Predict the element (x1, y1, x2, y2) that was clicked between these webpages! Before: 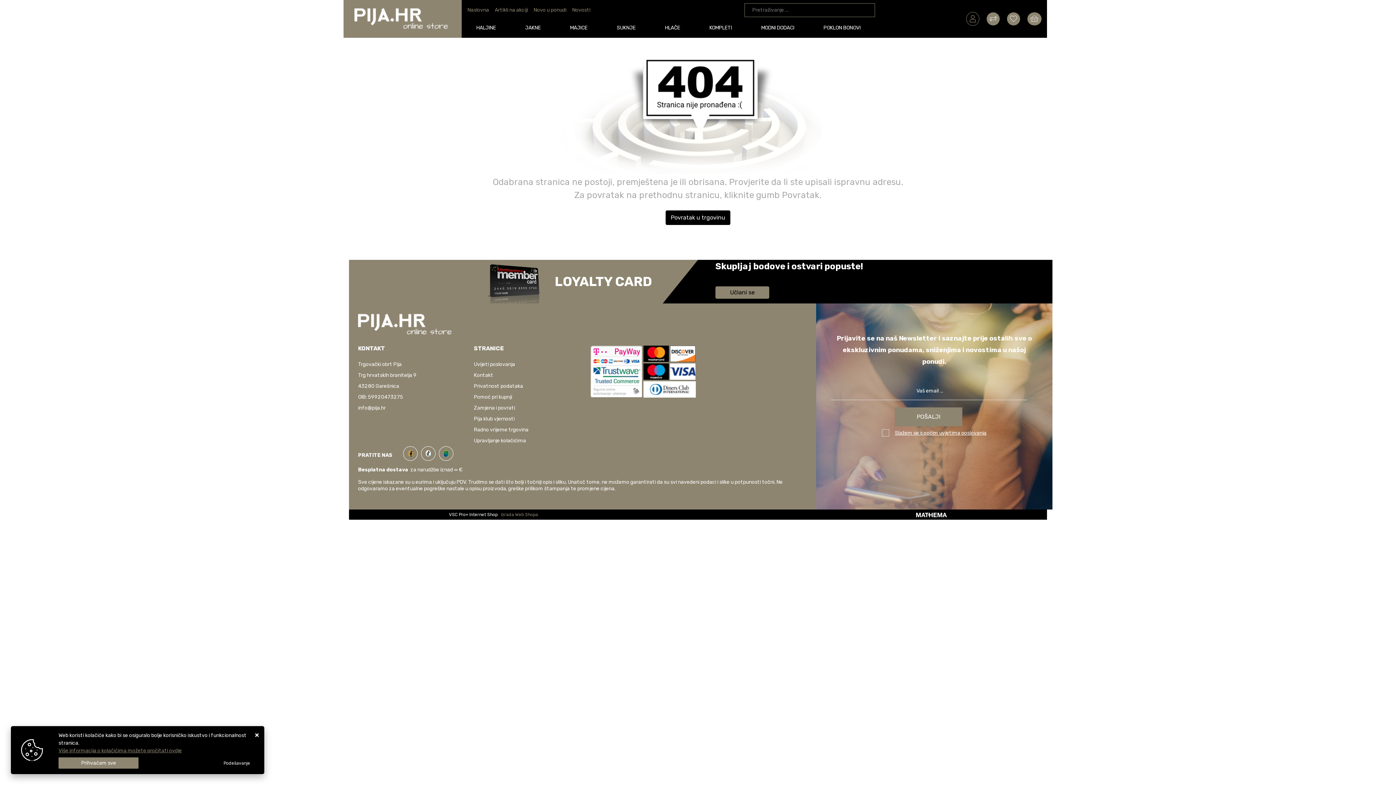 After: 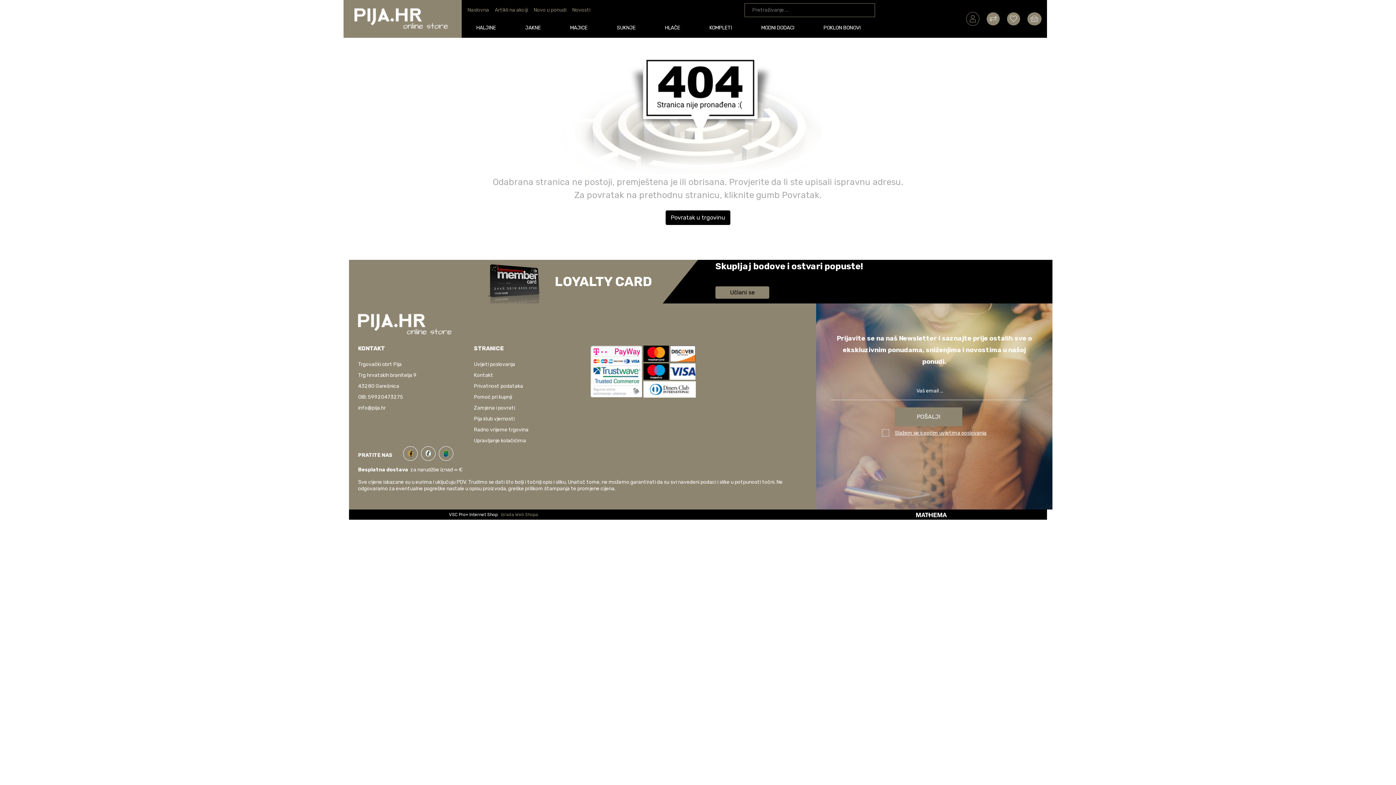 Action: label: Upravljanje kolačićima bbox: (474, 437, 526, 444)